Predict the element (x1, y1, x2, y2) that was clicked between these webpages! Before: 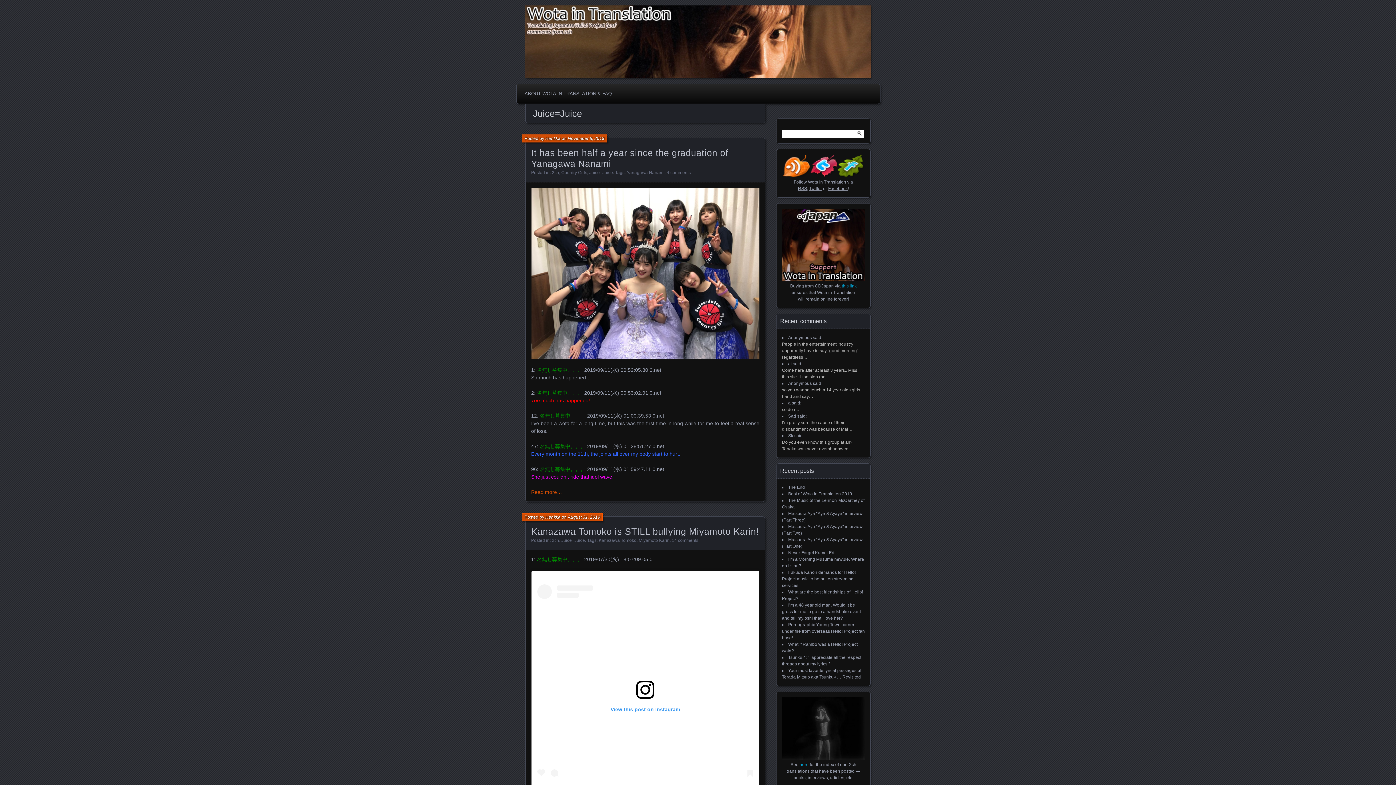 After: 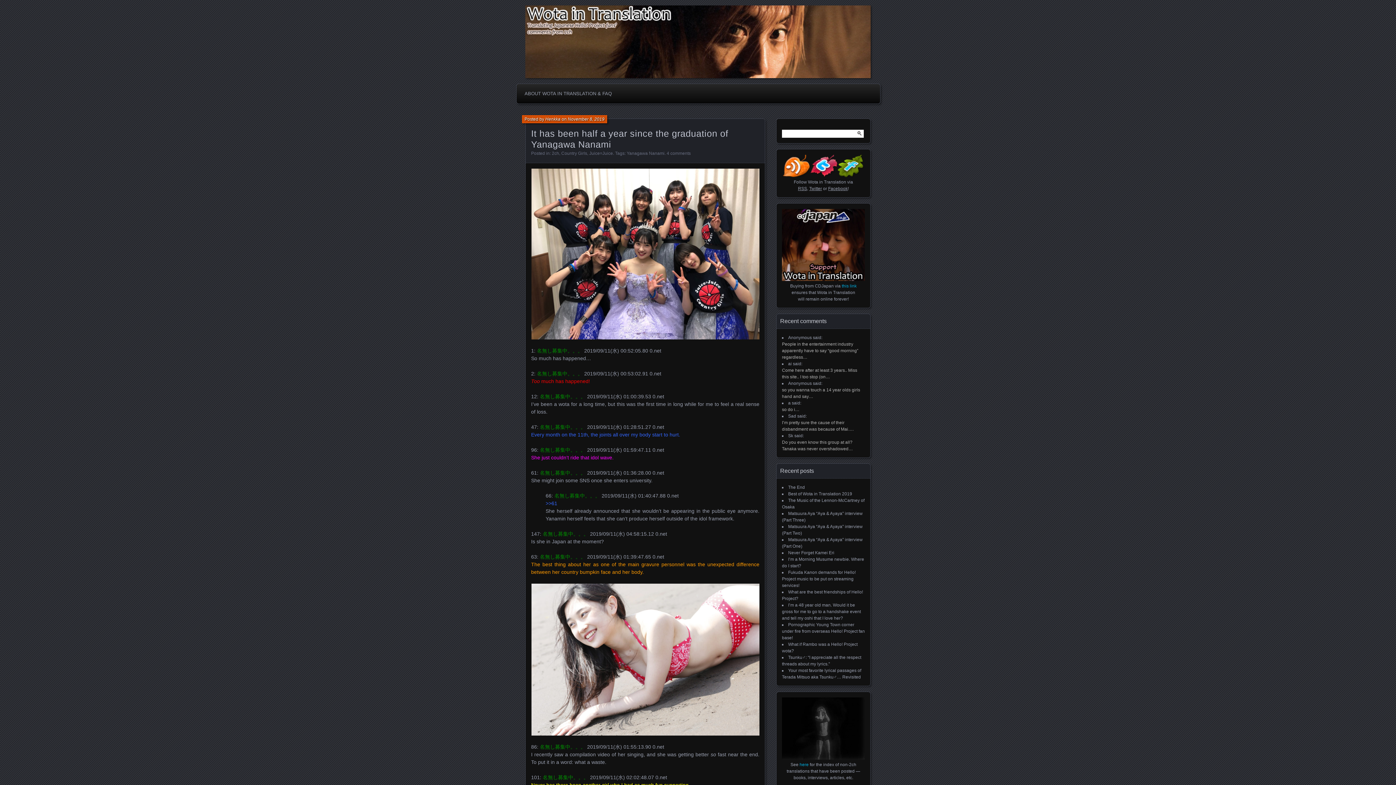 Action: label: November 8, 2019 bbox: (568, 136, 604, 141)